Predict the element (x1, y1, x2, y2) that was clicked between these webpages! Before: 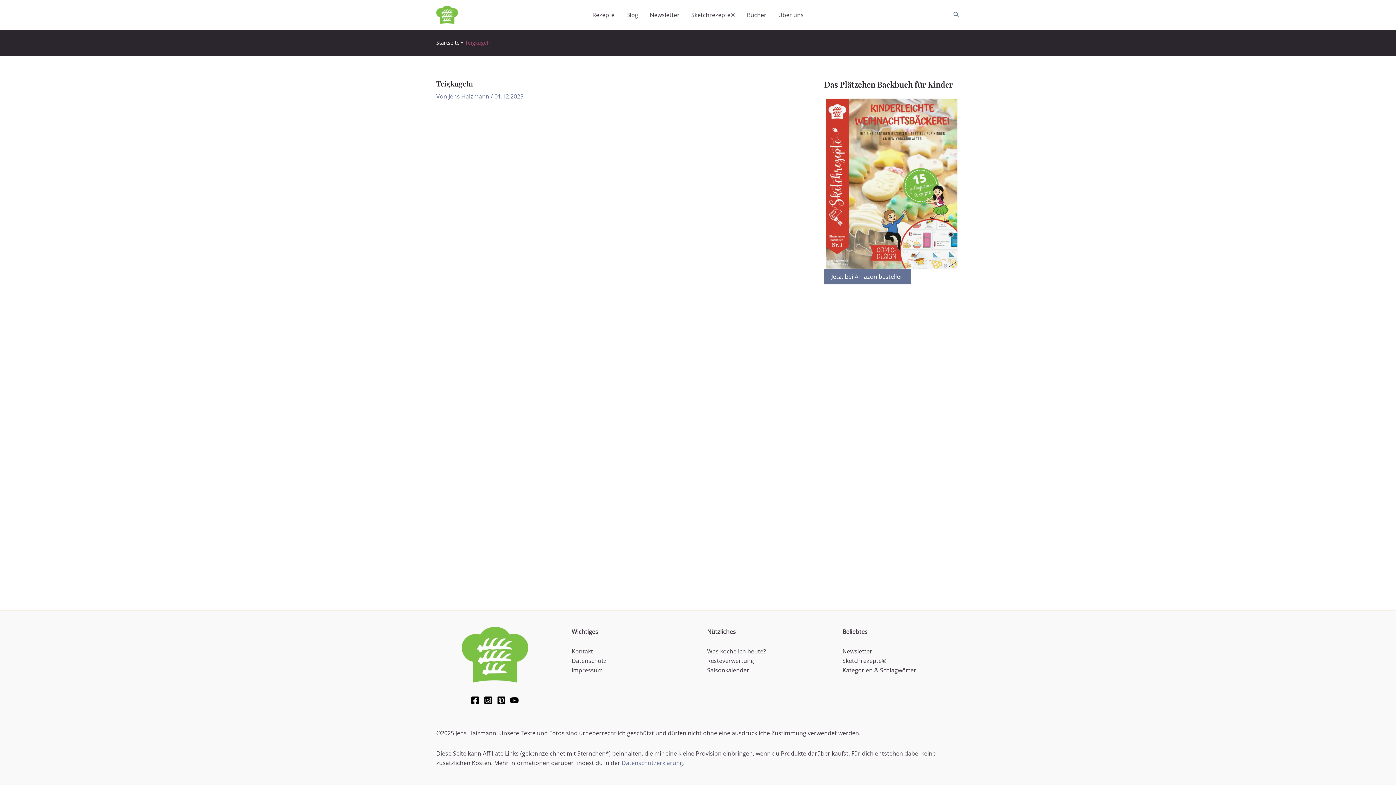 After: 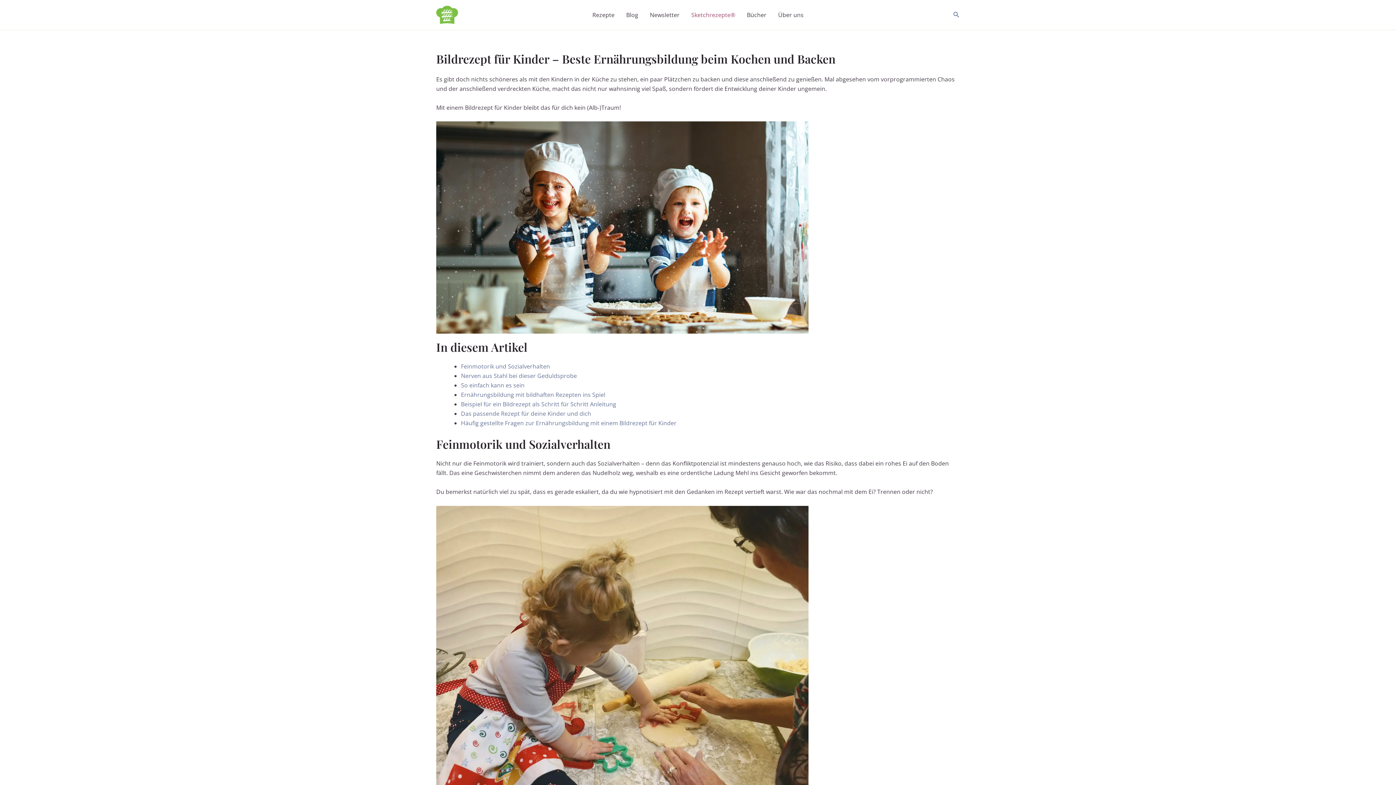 Action: bbox: (842, 657, 886, 665) label: Sketchrezepte®